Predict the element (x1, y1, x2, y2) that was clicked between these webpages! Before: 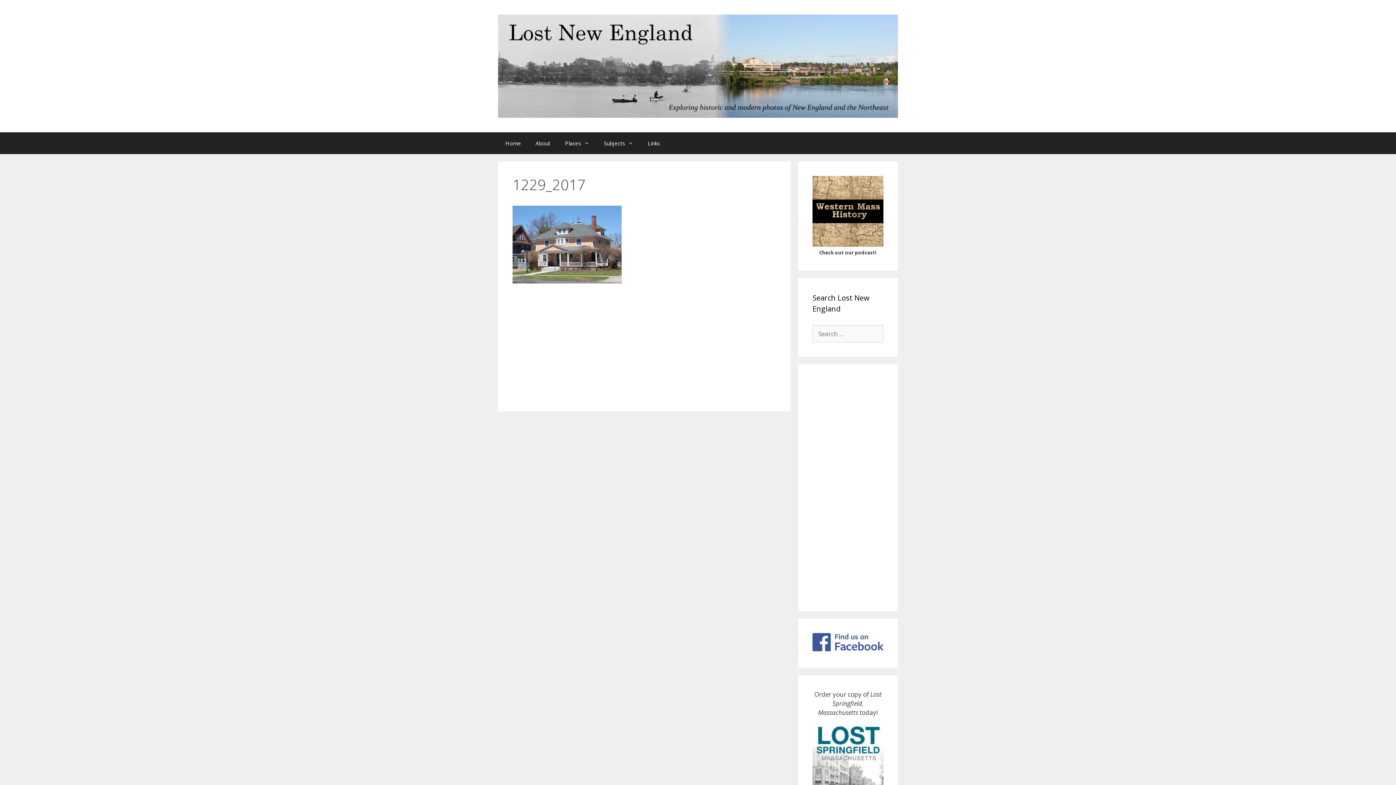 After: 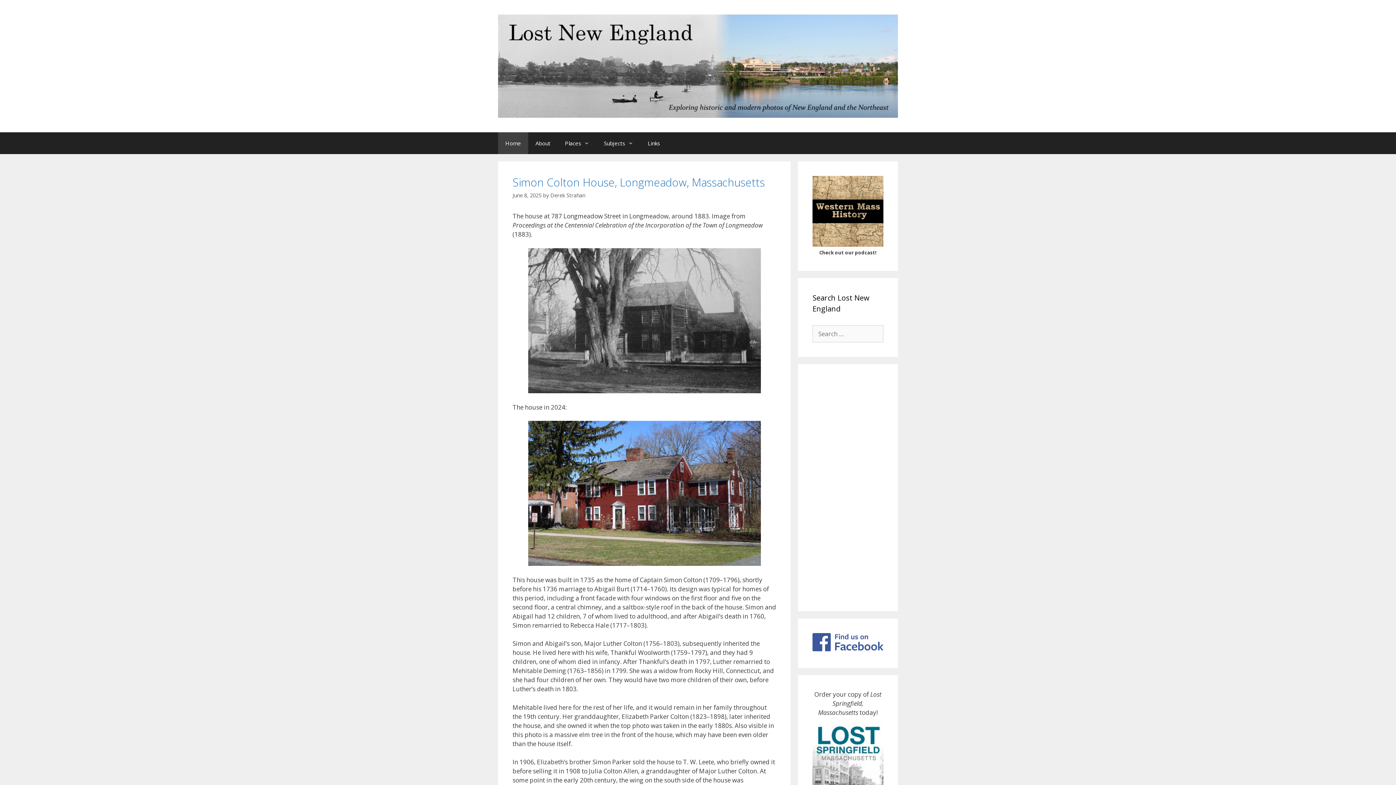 Action: label: Home bbox: (498, 132, 528, 154)